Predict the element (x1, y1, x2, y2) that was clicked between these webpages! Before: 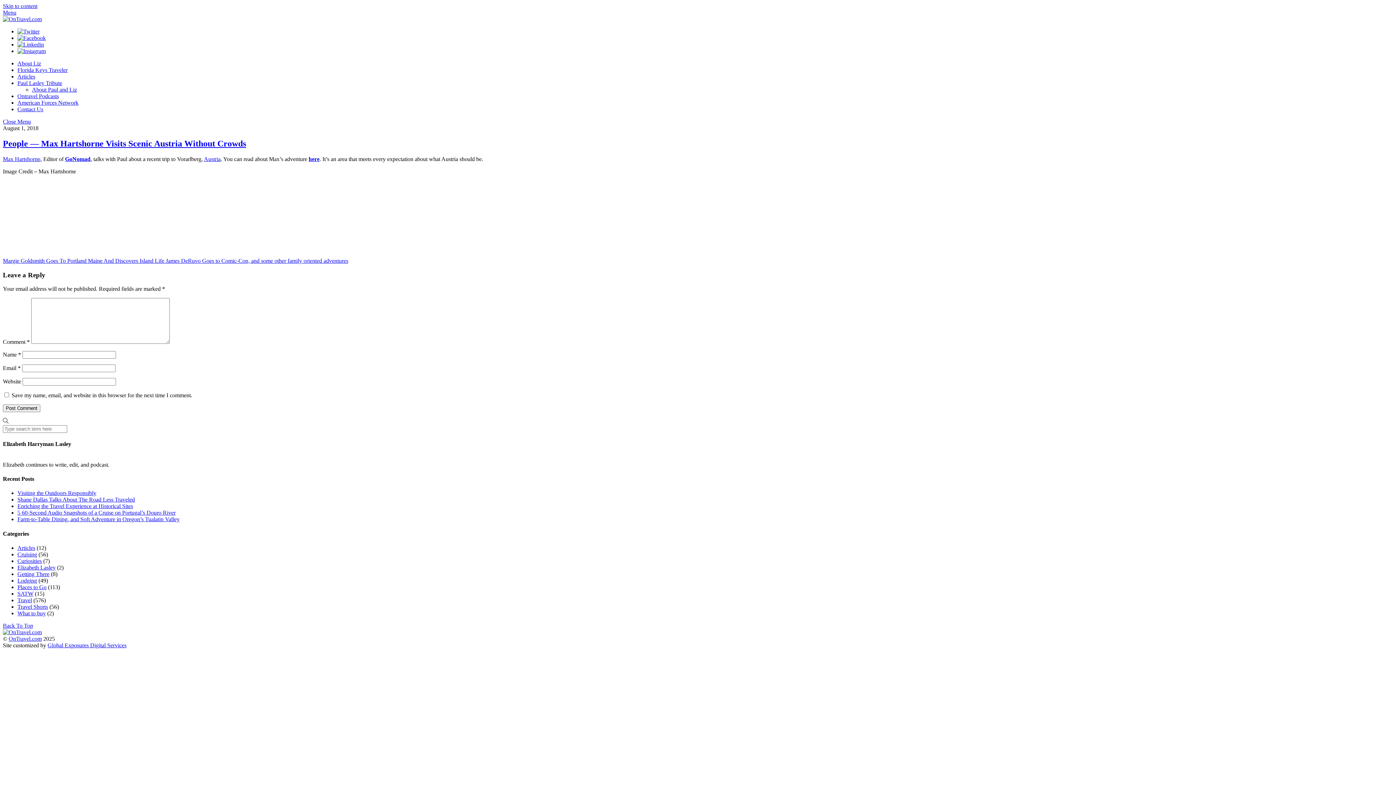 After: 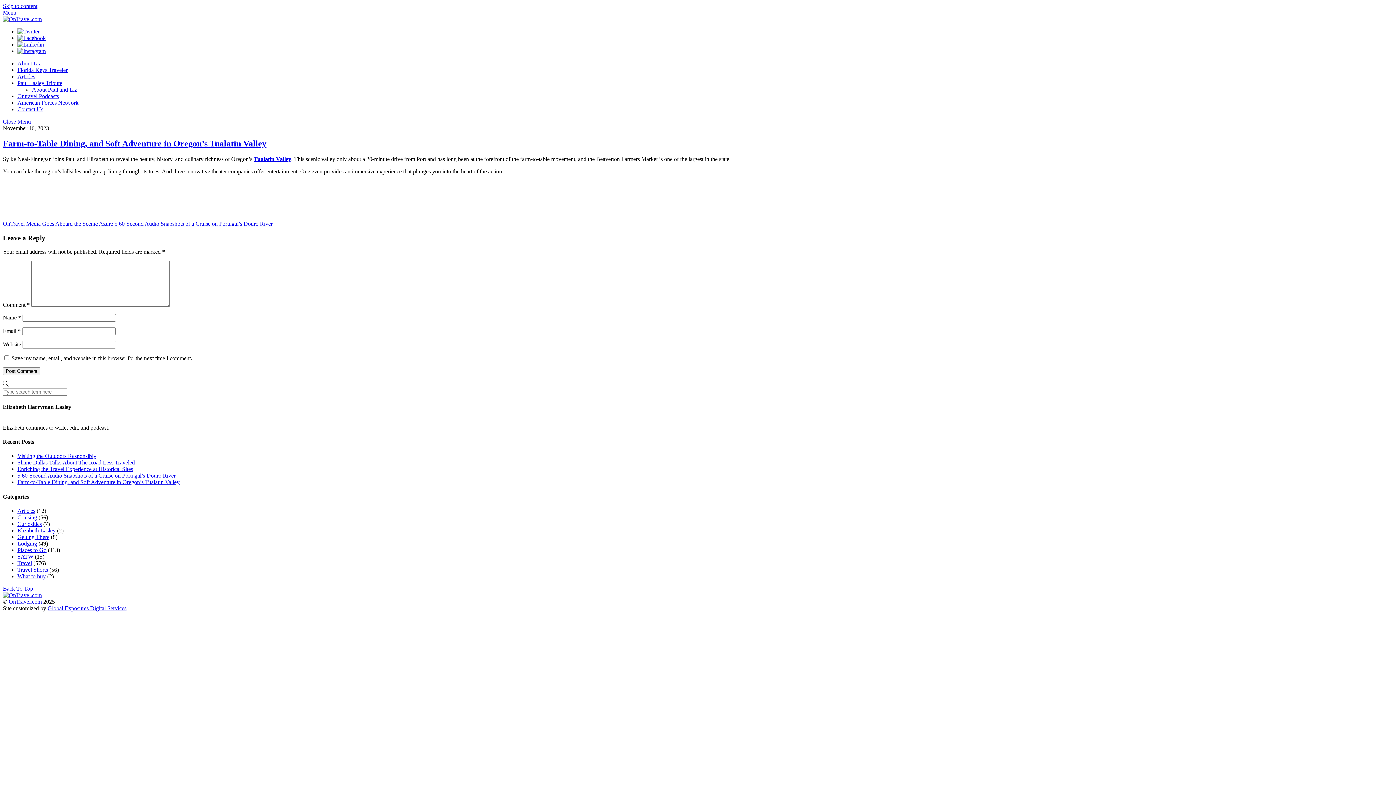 Action: label: Farm-to-Table Dining, and Soft Adventure in Oregon’s Tualatin Valley bbox: (17, 516, 179, 522)